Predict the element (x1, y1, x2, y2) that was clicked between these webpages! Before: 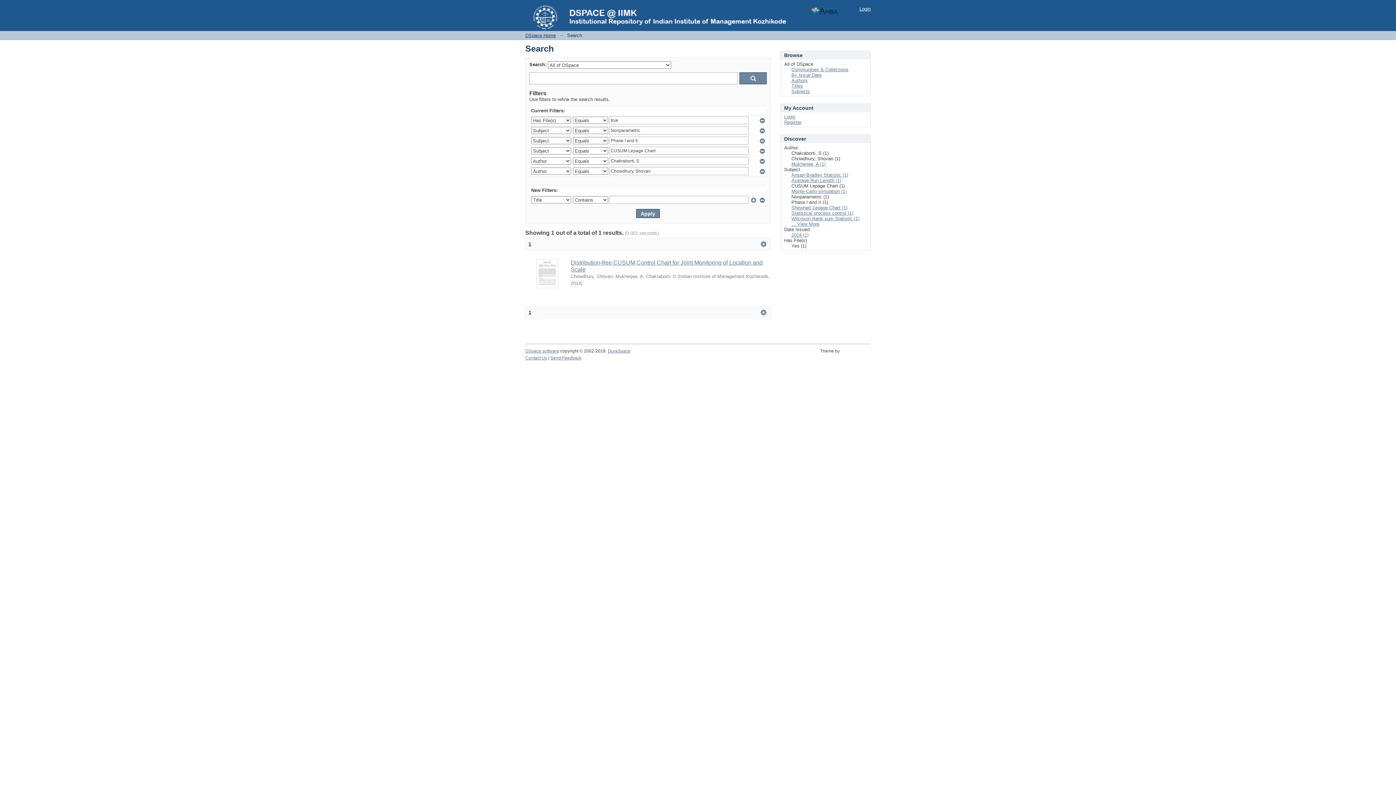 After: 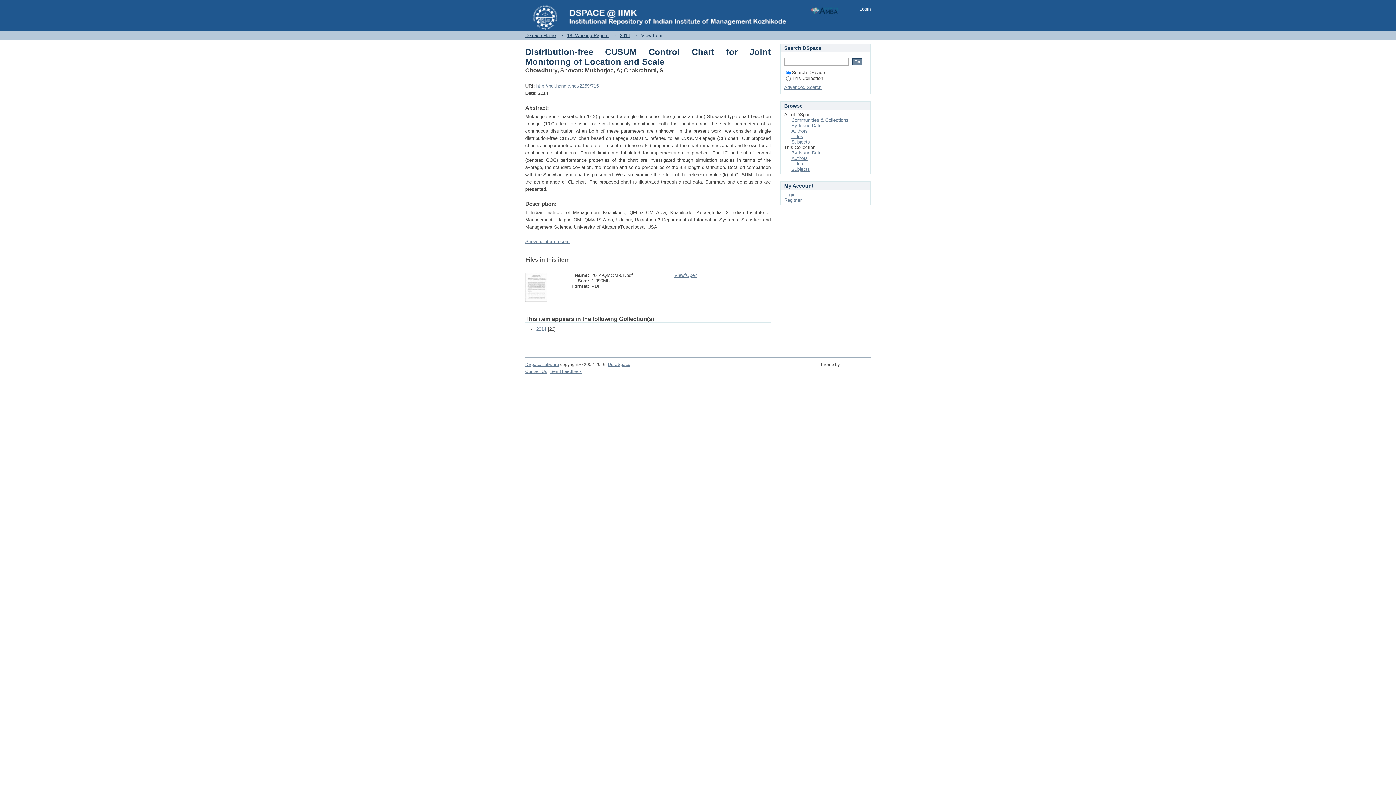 Action: bbox: (536, 284, 558, 289)